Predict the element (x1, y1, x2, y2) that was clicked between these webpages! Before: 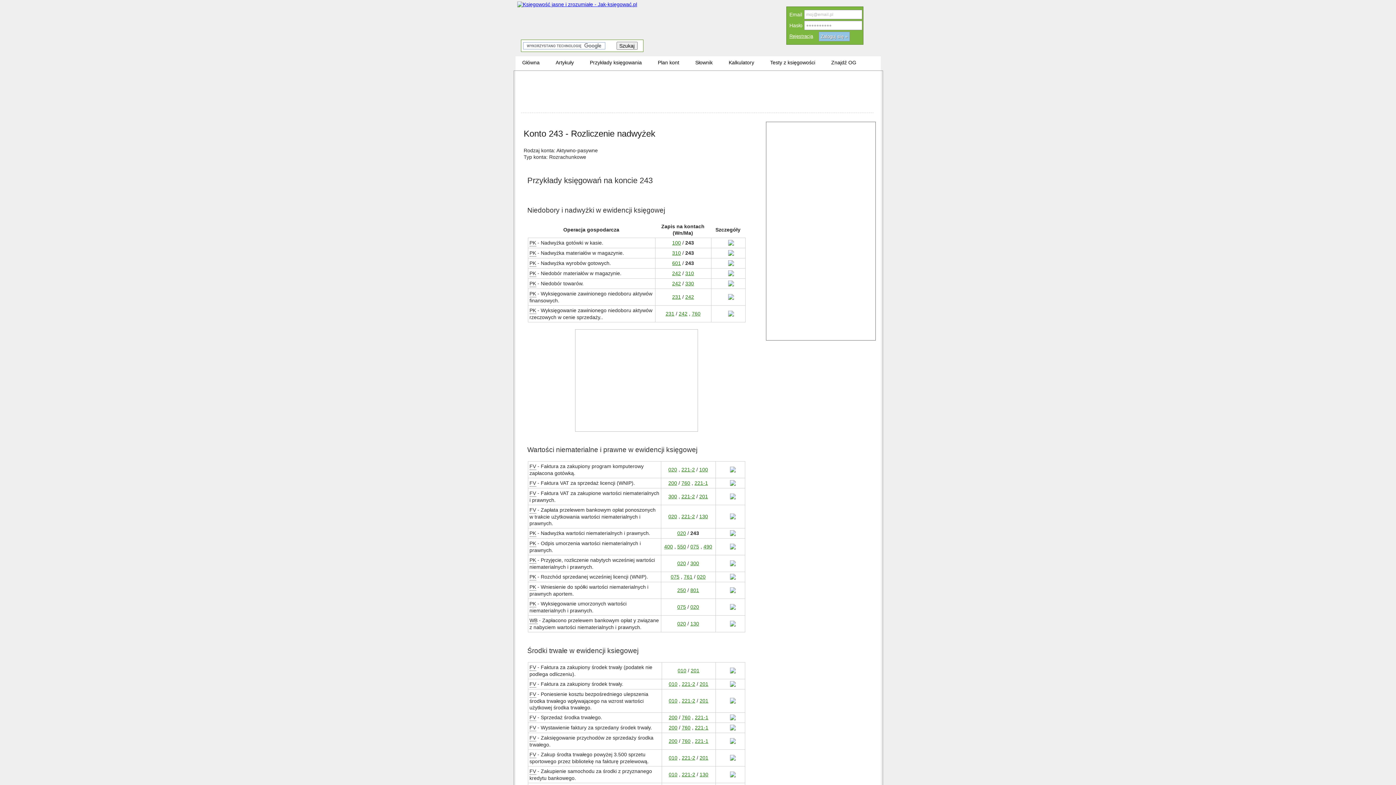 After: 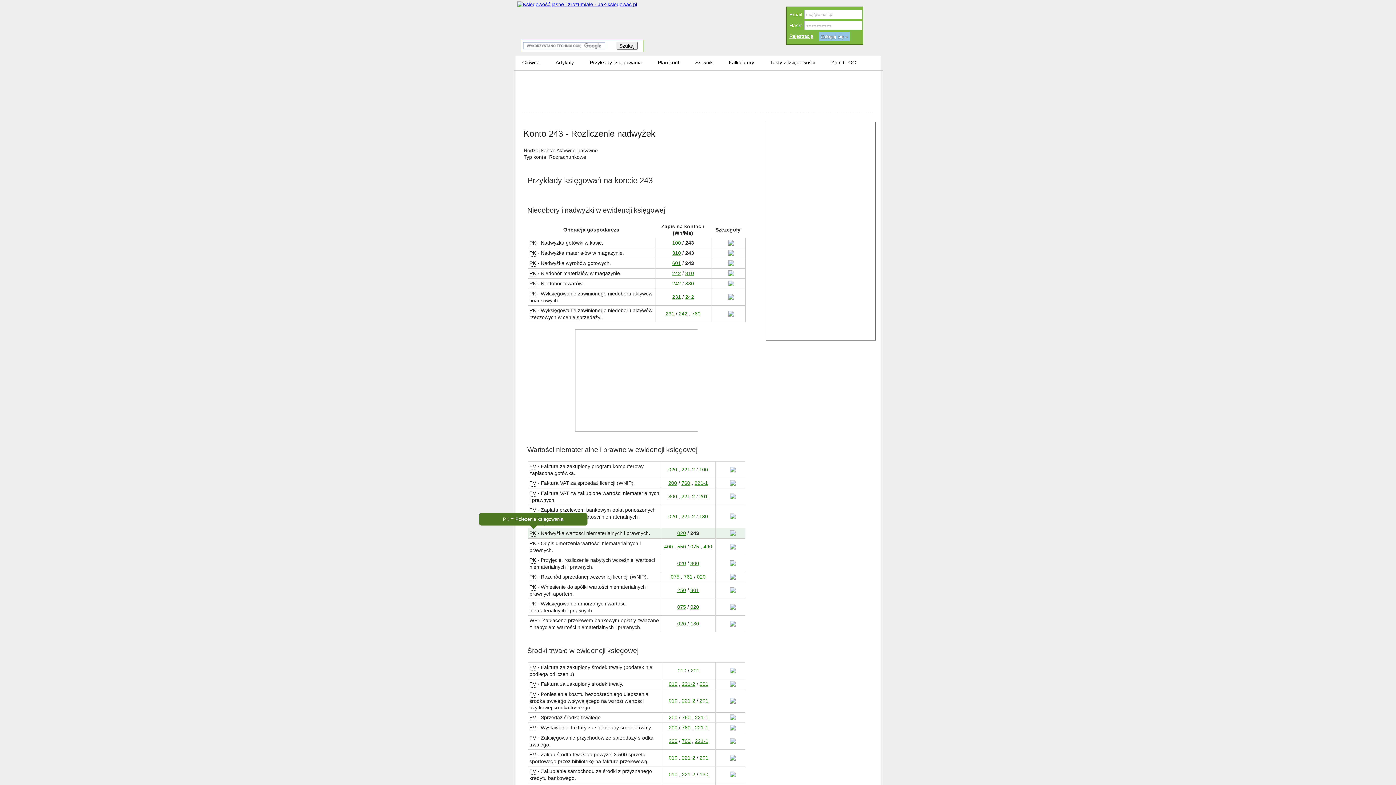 Action: bbox: (529, 530, 536, 537) label: PK